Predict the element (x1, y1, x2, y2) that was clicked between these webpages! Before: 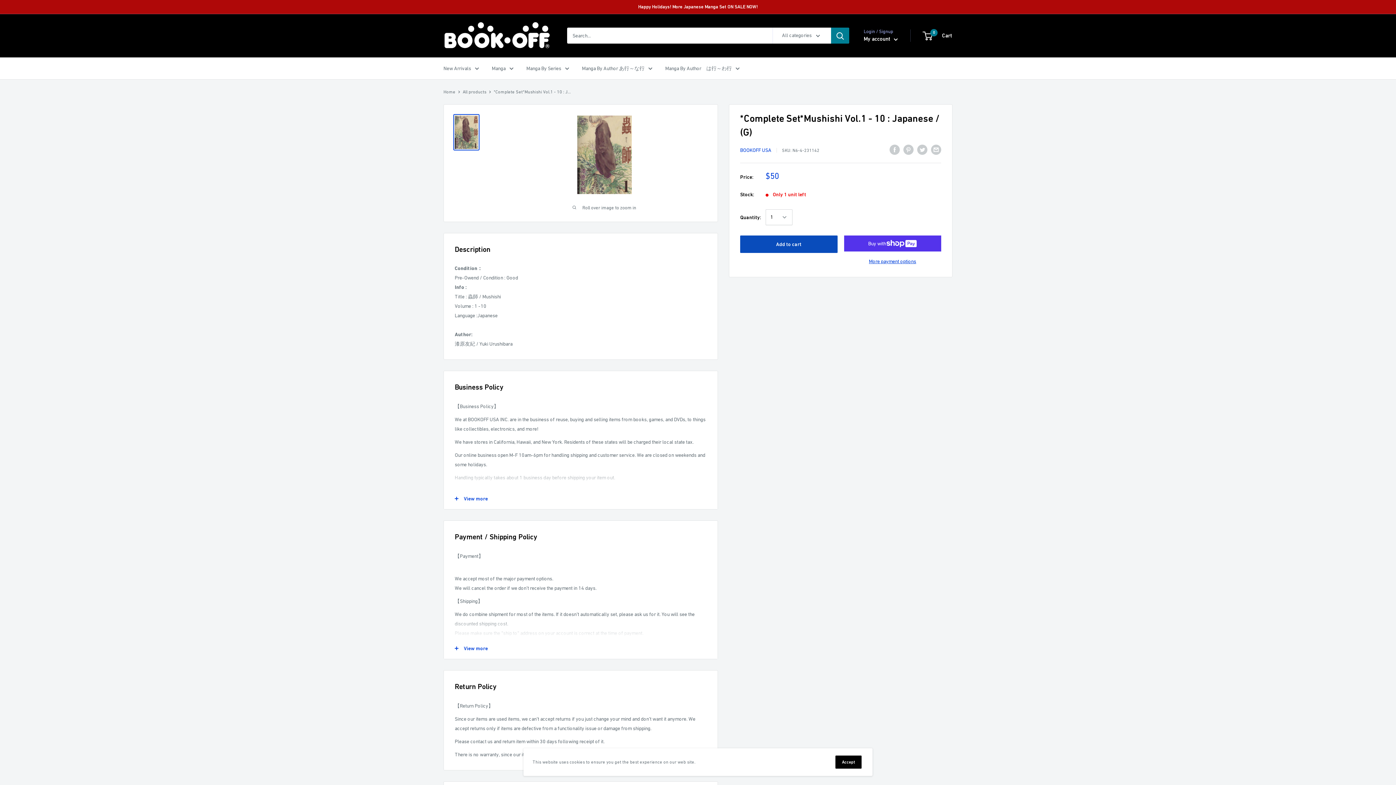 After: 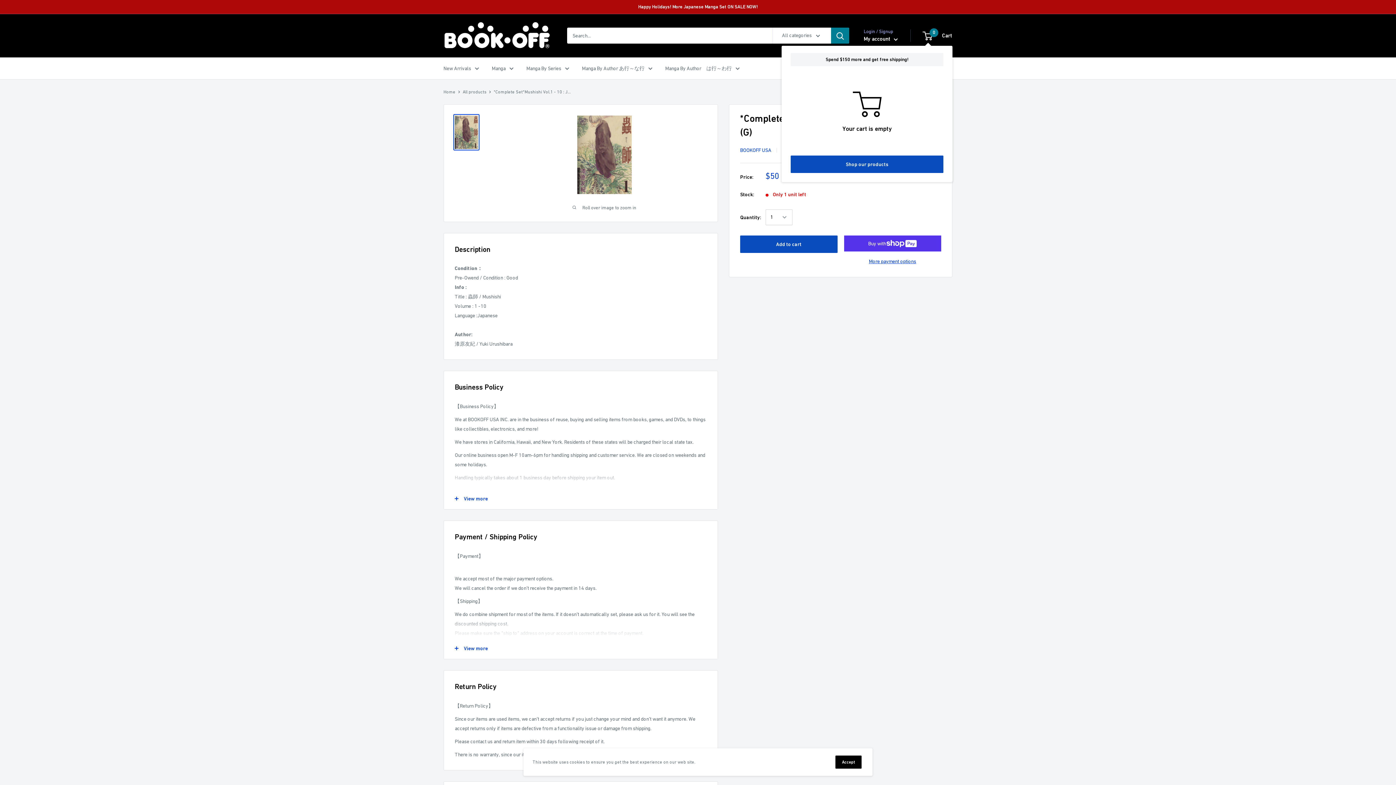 Action: label: 0 bbox: (922, 31, 932, 40)